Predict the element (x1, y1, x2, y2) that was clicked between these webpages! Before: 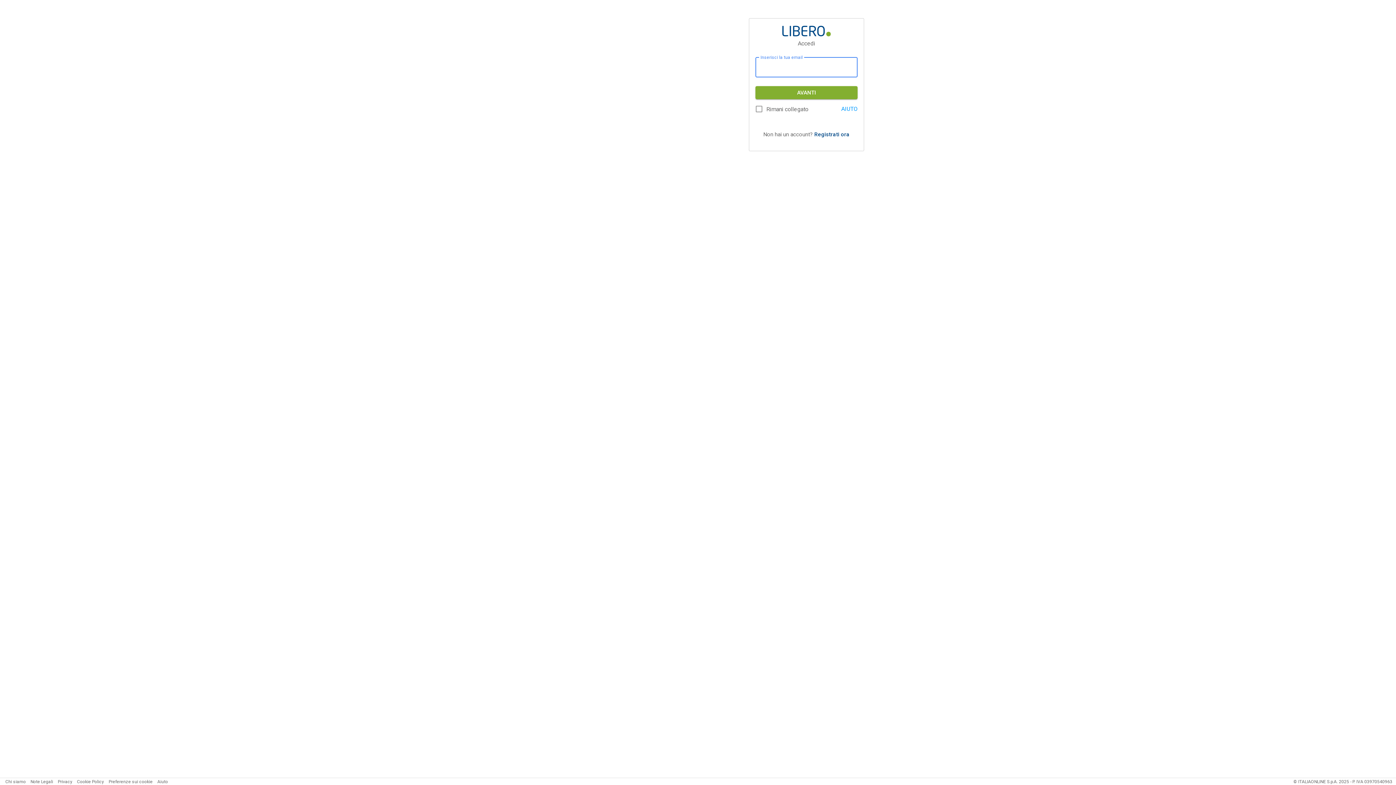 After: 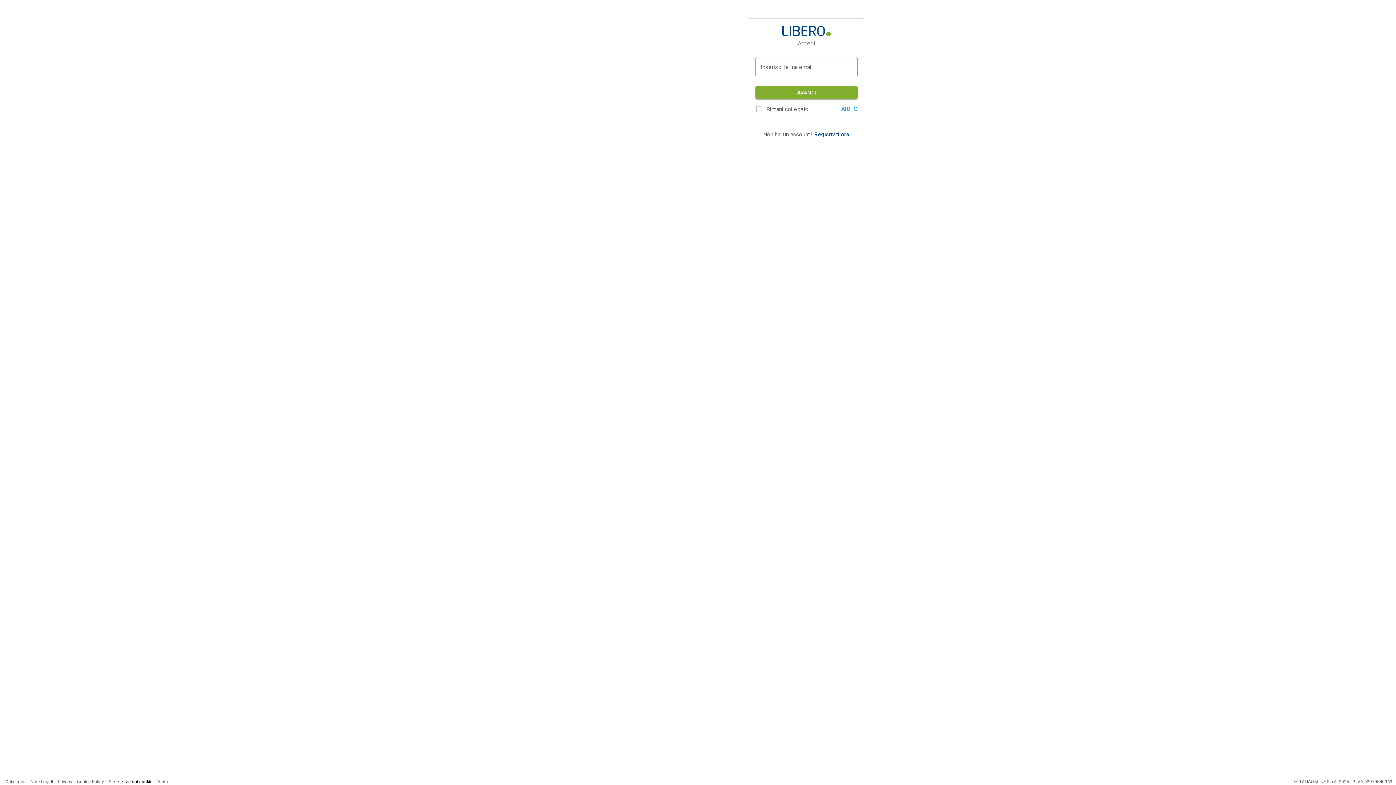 Action: label: Preferenze sui cookie bbox: (108, 779, 152, 784)